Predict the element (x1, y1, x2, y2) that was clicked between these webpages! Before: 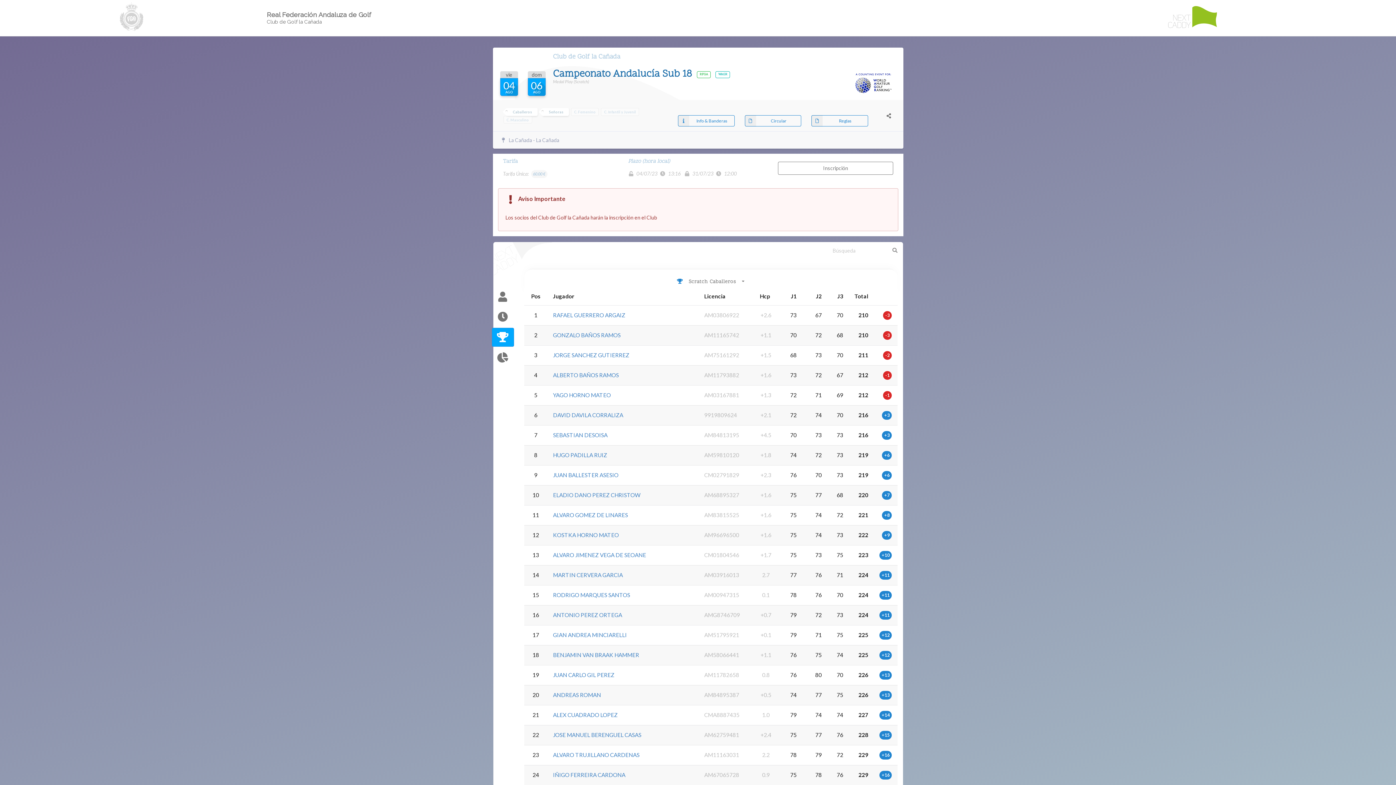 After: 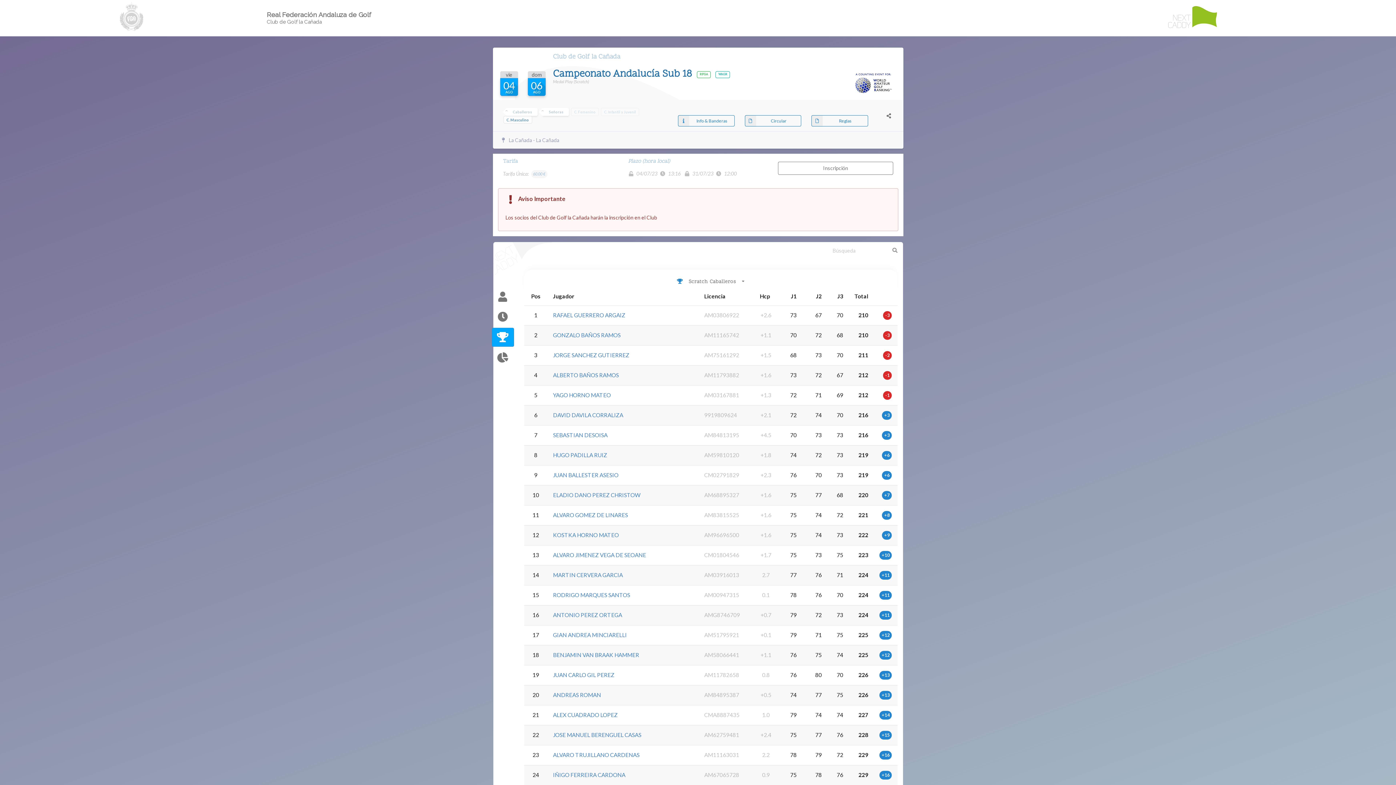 Action: label: C. Masculino bbox: (506, 117, 529, 122)